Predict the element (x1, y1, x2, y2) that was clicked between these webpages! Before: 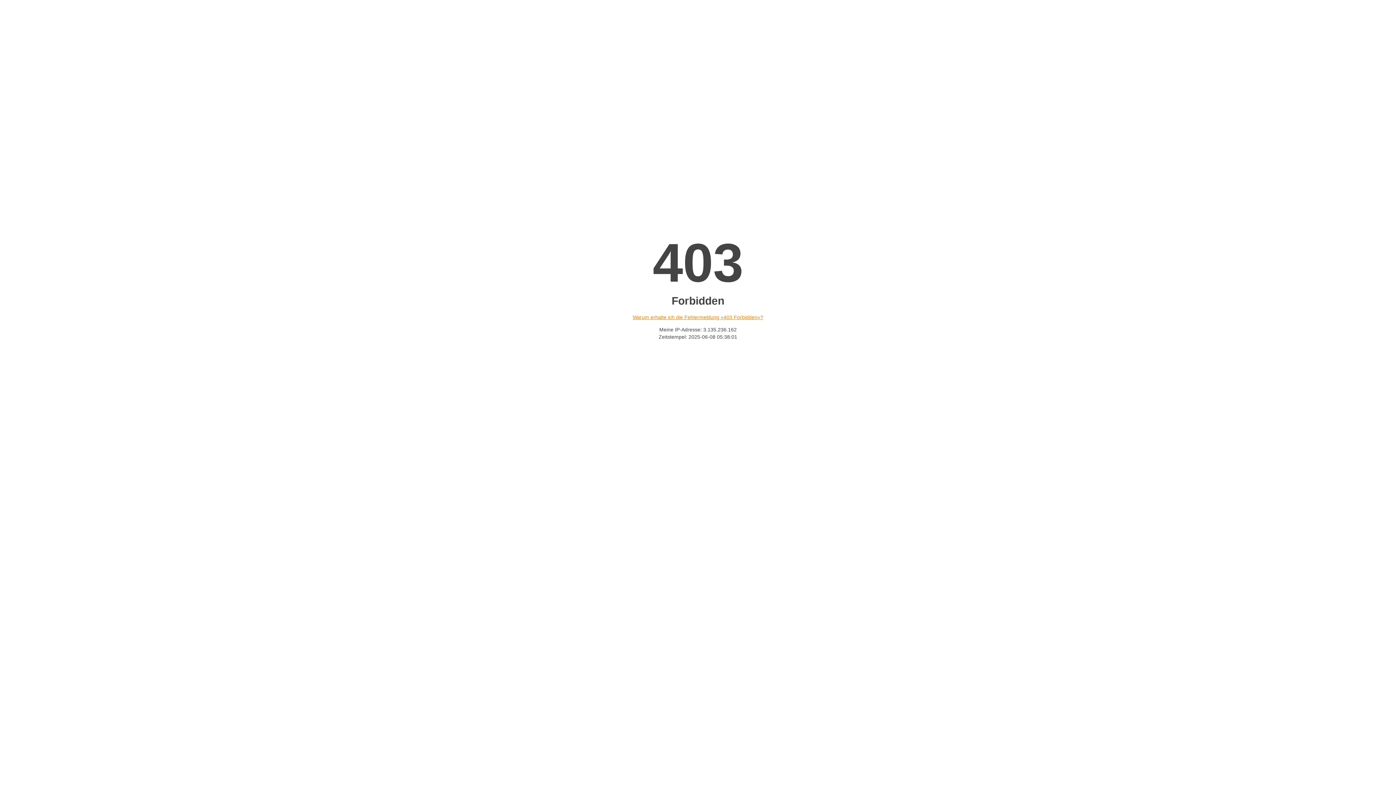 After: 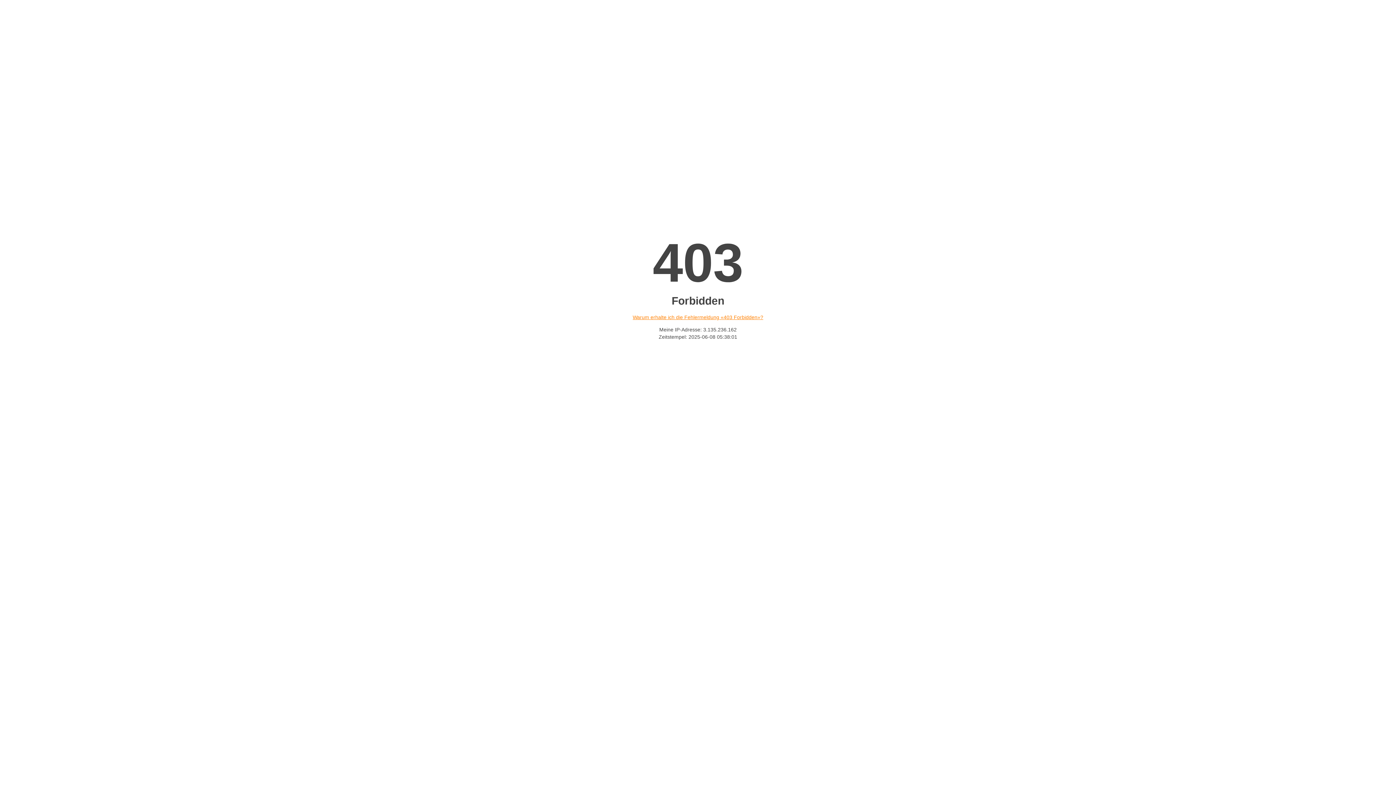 Action: bbox: (632, 314, 763, 320) label: Warum erhalte ich die Fehlermeldung «403 Forbidden»?